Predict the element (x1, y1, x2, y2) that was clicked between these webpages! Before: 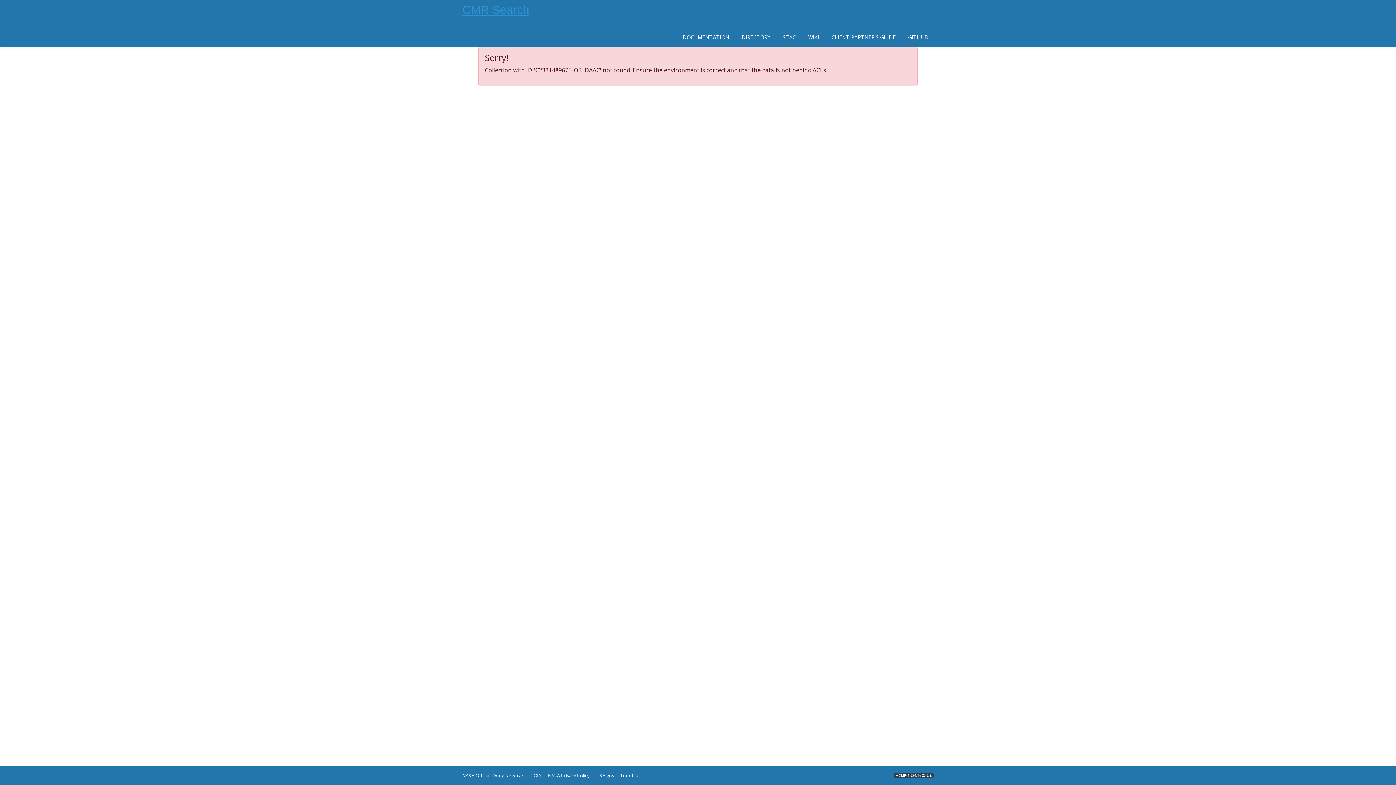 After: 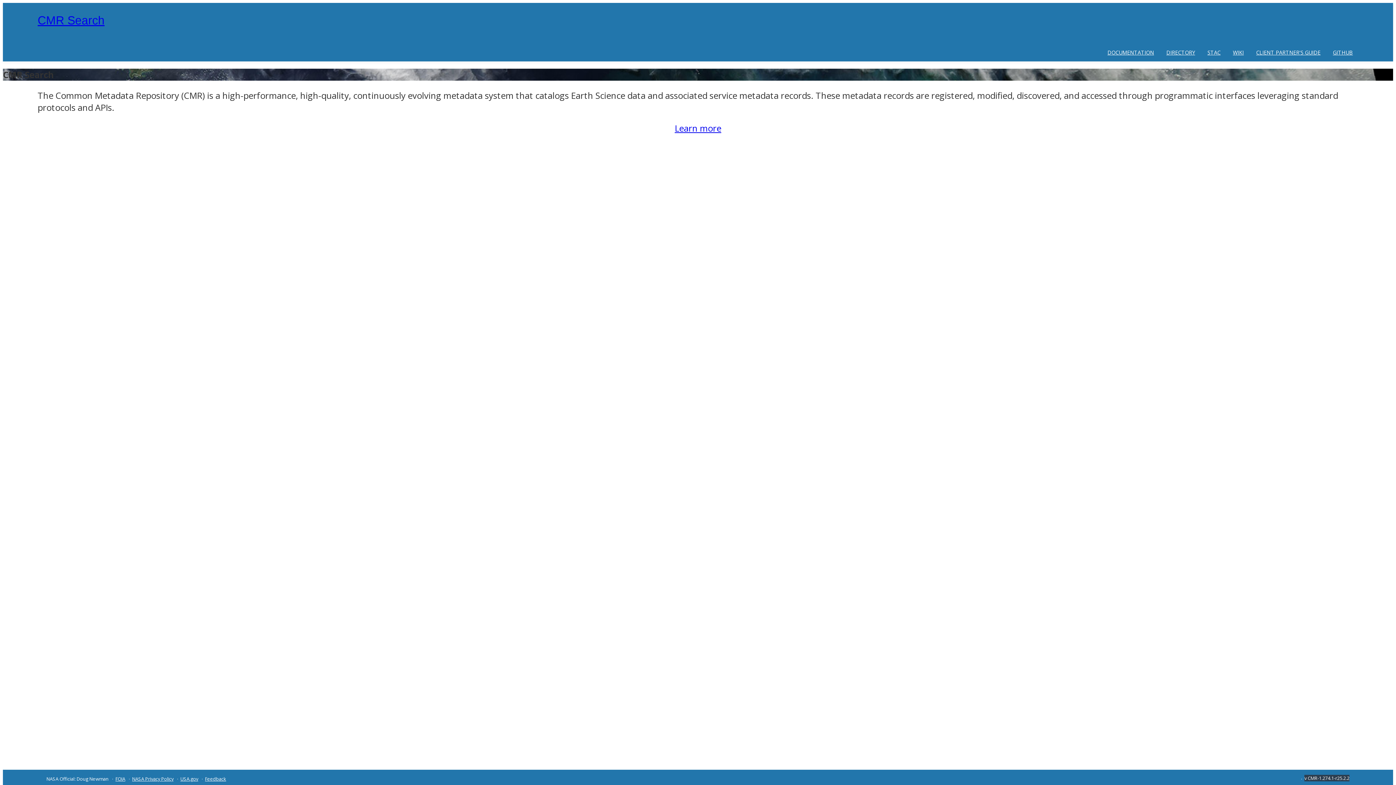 Action: label: CMR Search bbox: (462, 3, 529, 16)